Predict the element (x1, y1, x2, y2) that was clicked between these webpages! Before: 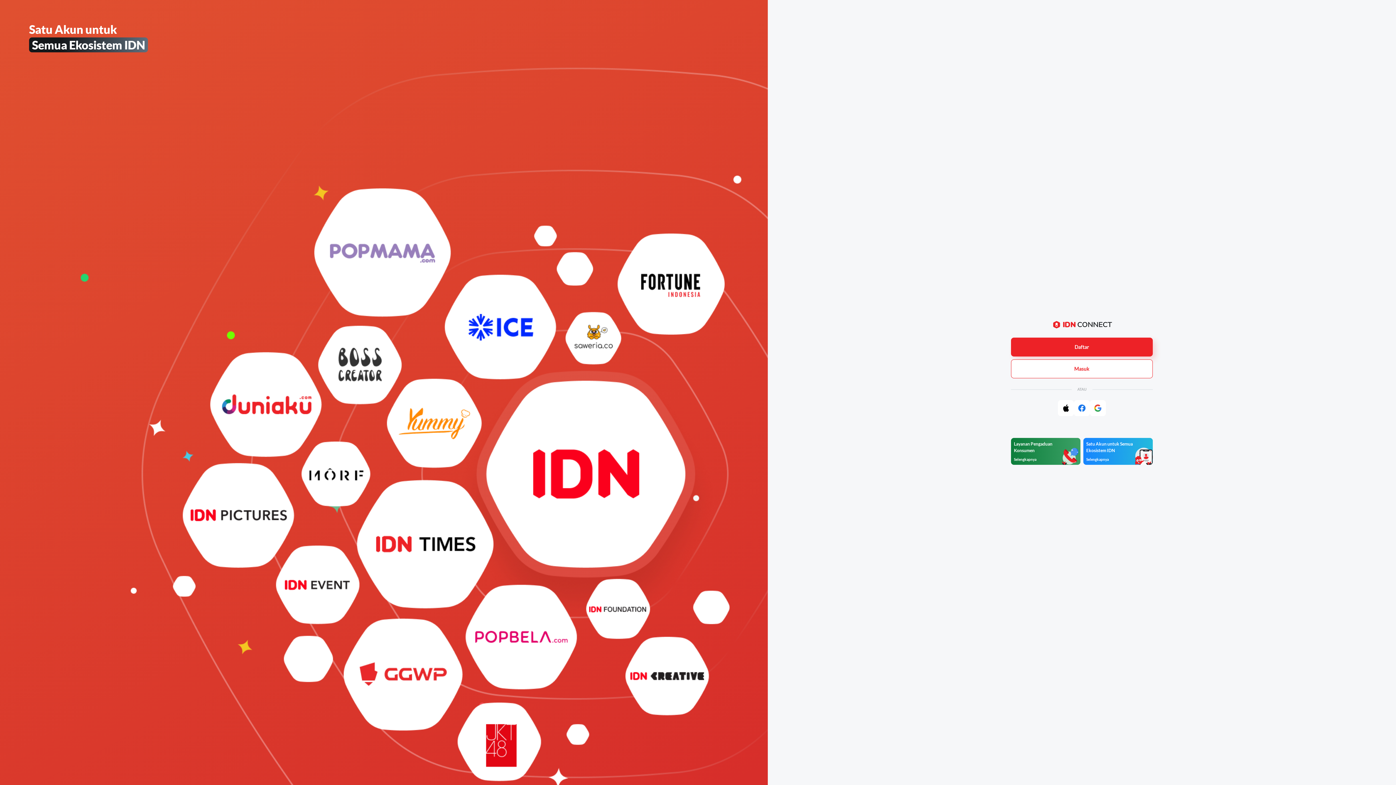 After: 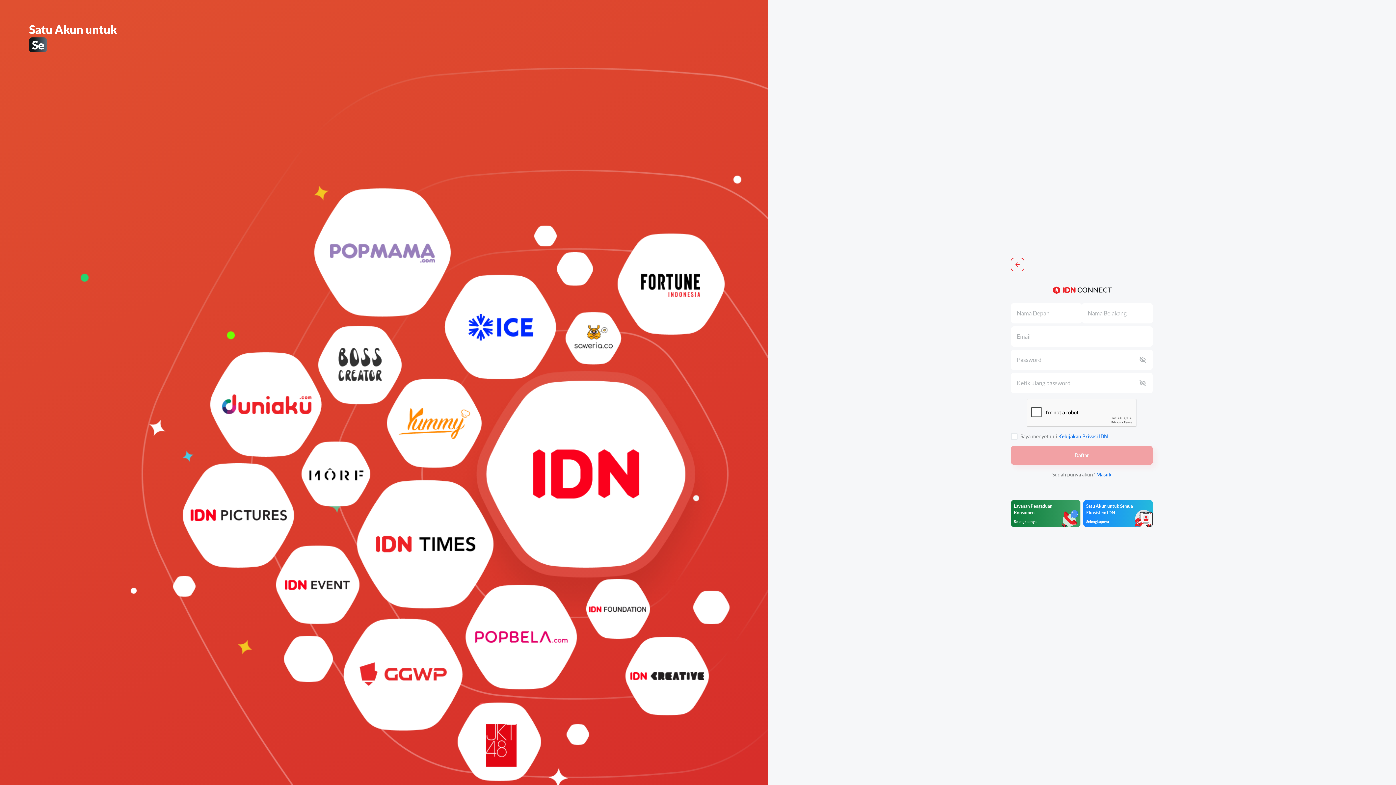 Action: label: Daftar bbox: (1011, 344, 1153, 351)